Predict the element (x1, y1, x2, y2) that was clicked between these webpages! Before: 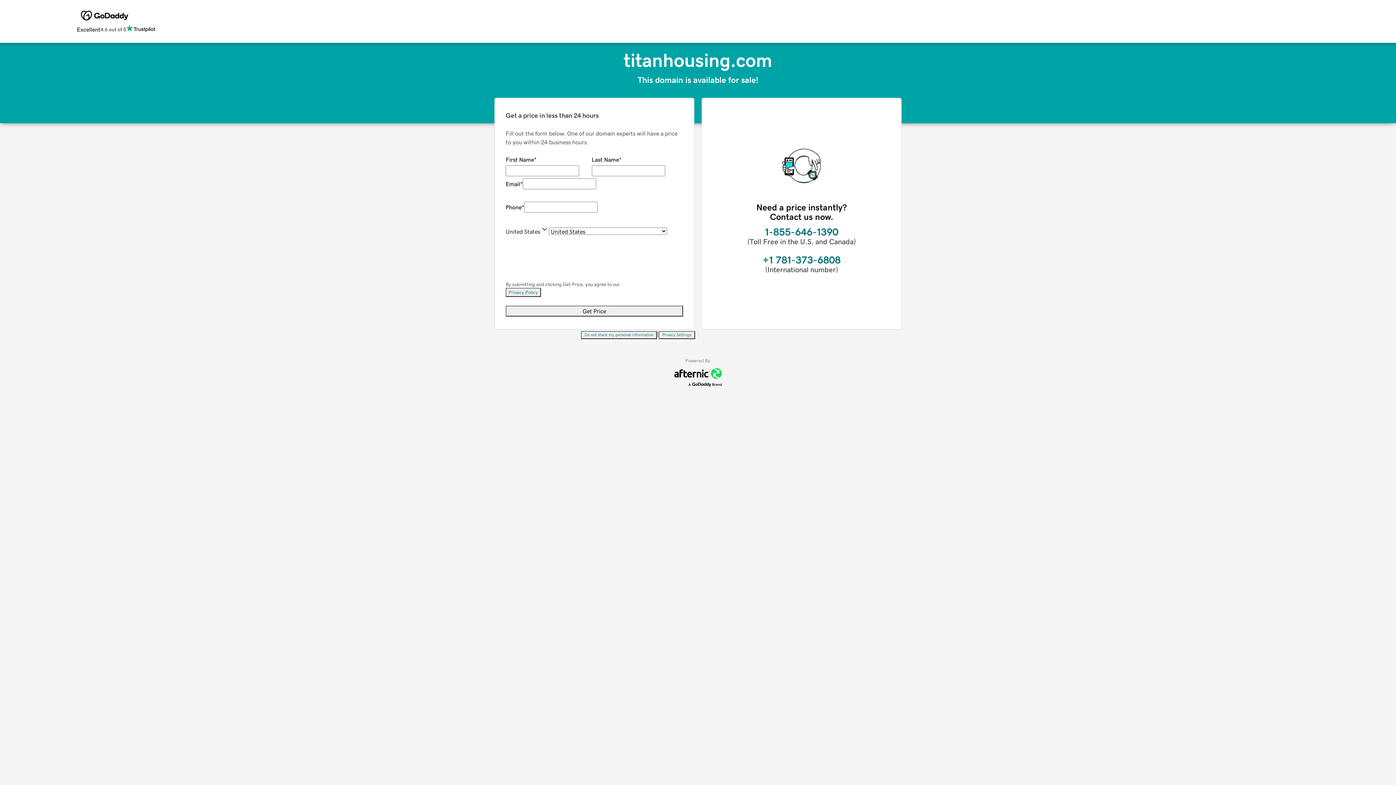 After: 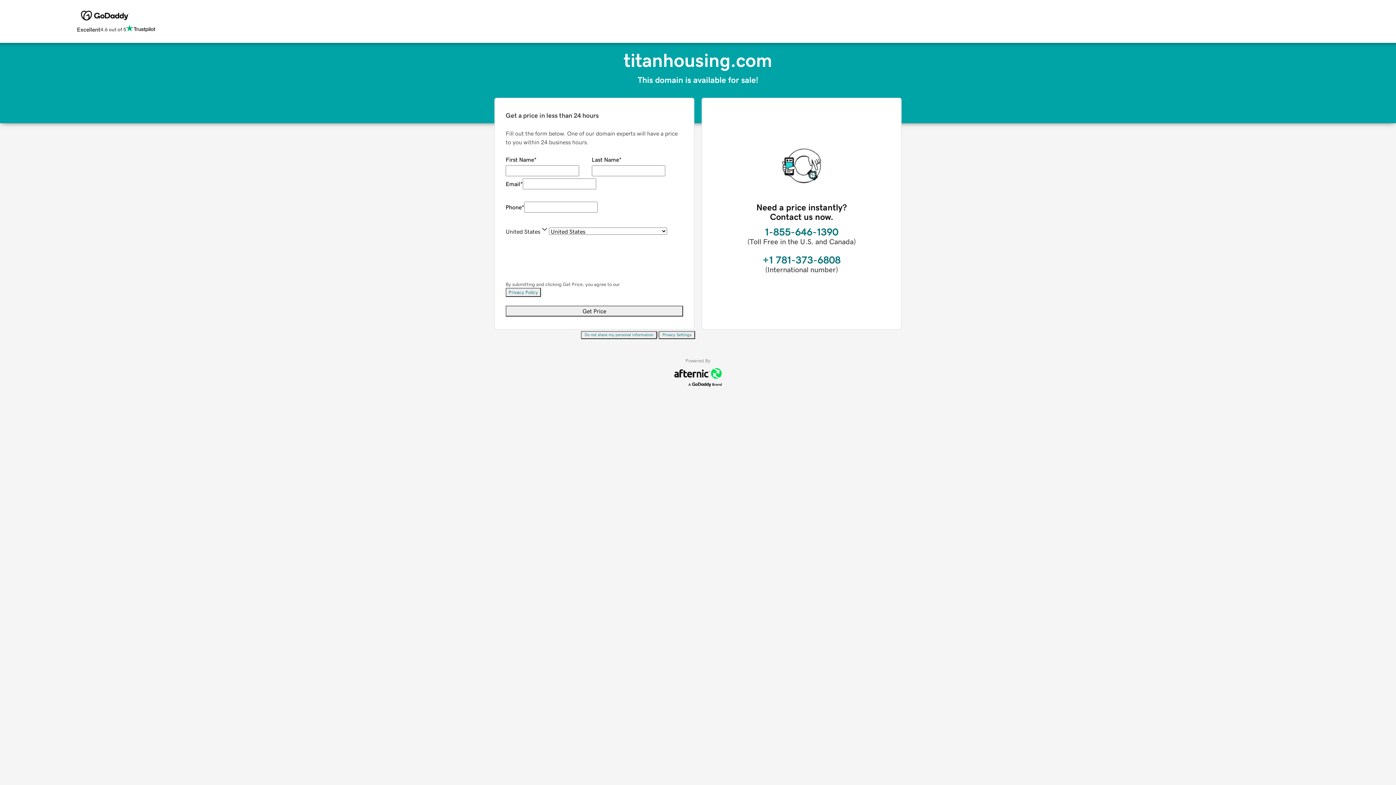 Action: bbox: (658, 331, 695, 339) label: Privacy Settings